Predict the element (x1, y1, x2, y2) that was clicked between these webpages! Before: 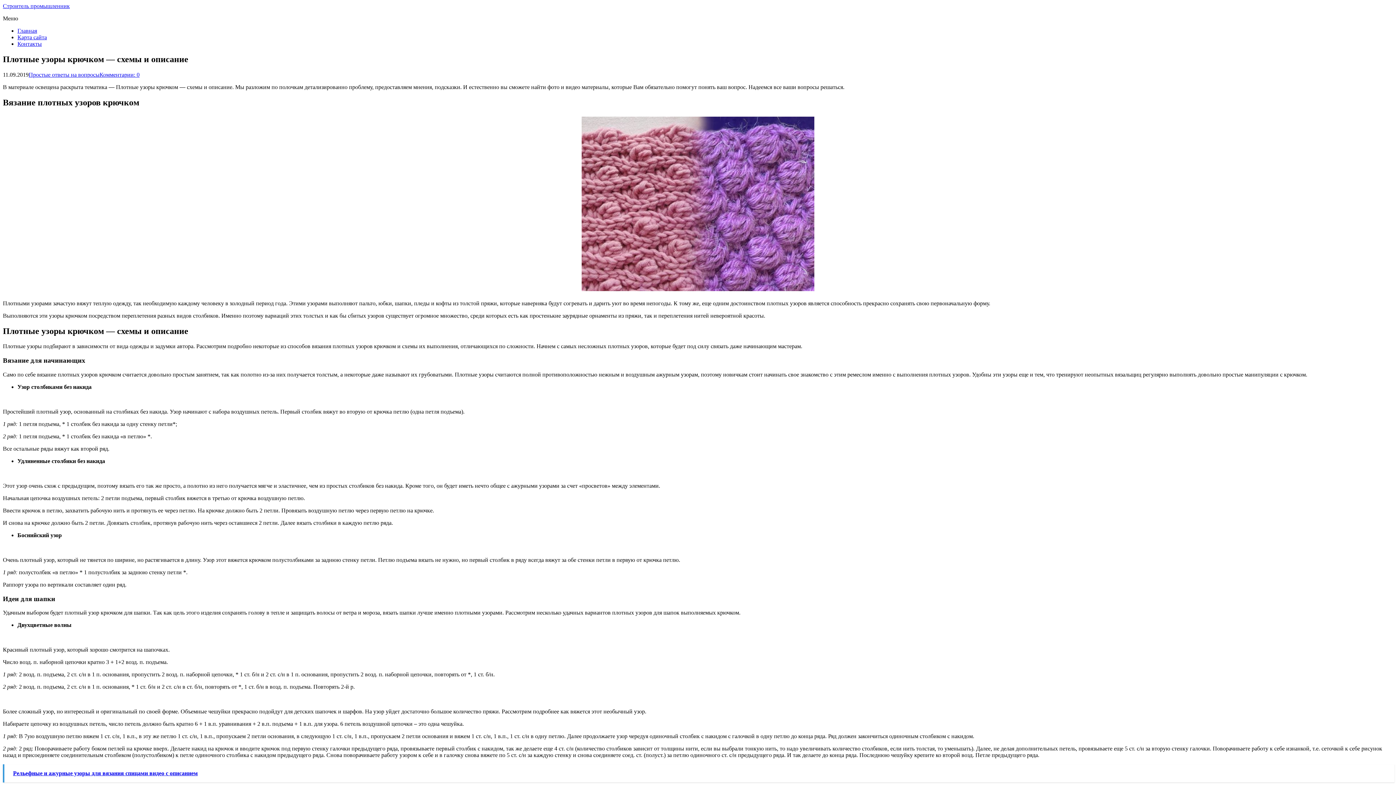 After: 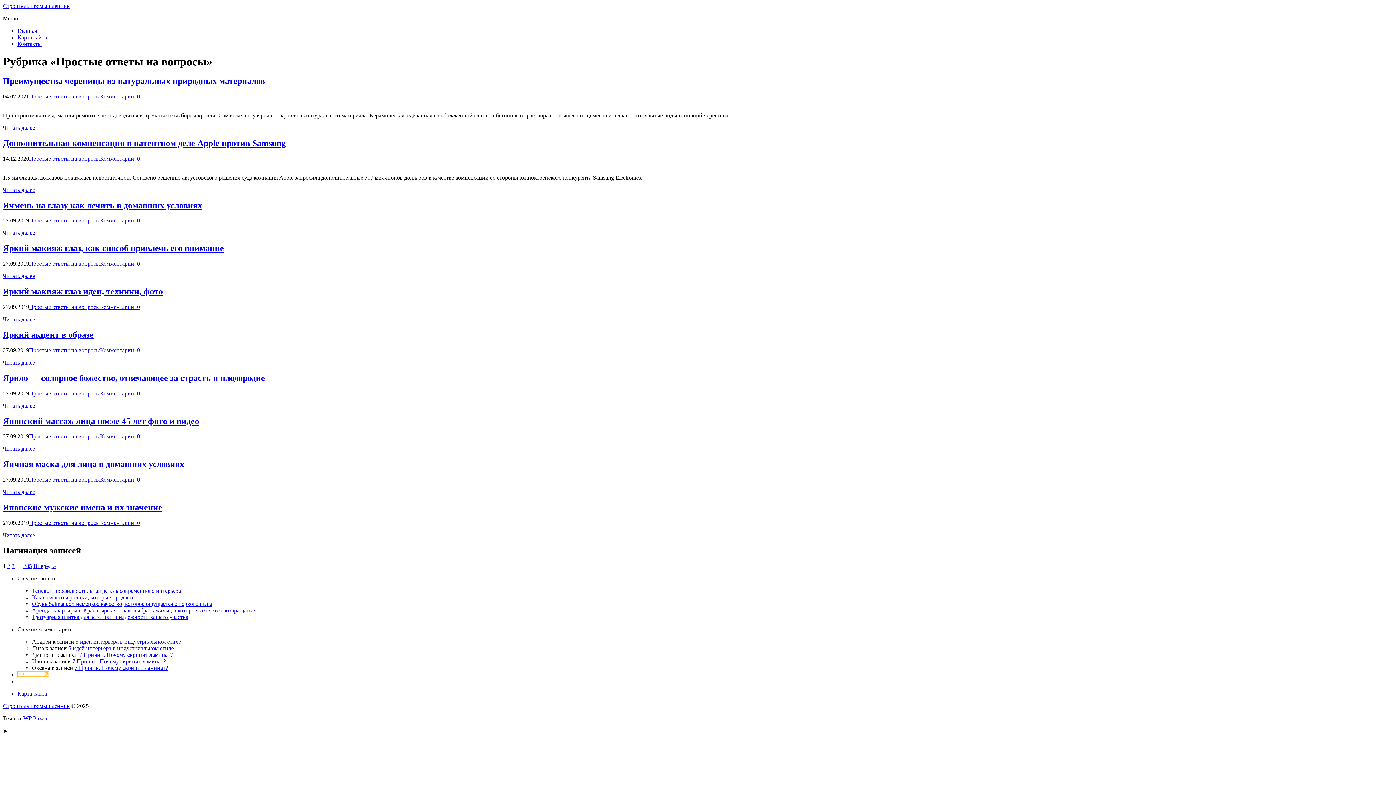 Action: bbox: (28, 71, 99, 77) label: Простые ответы на вопросы